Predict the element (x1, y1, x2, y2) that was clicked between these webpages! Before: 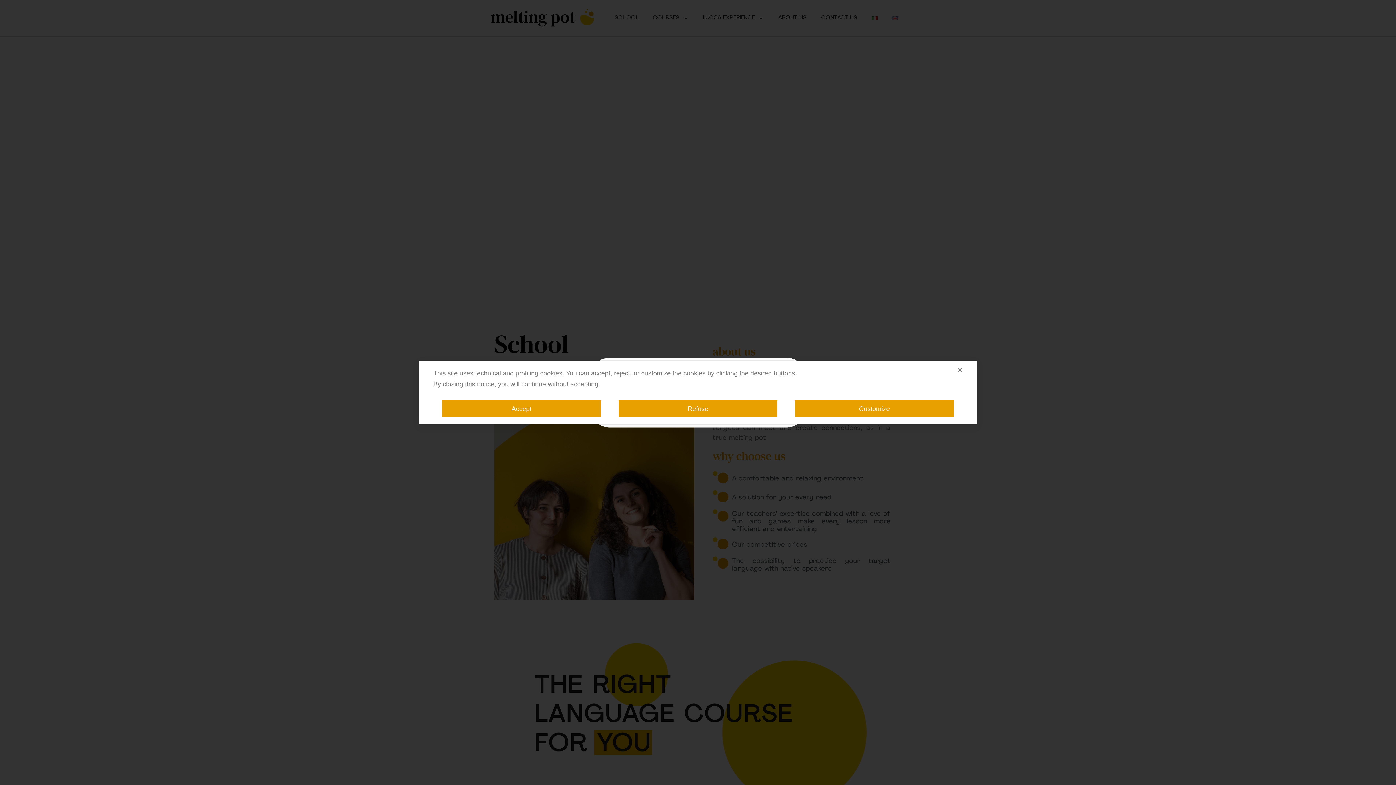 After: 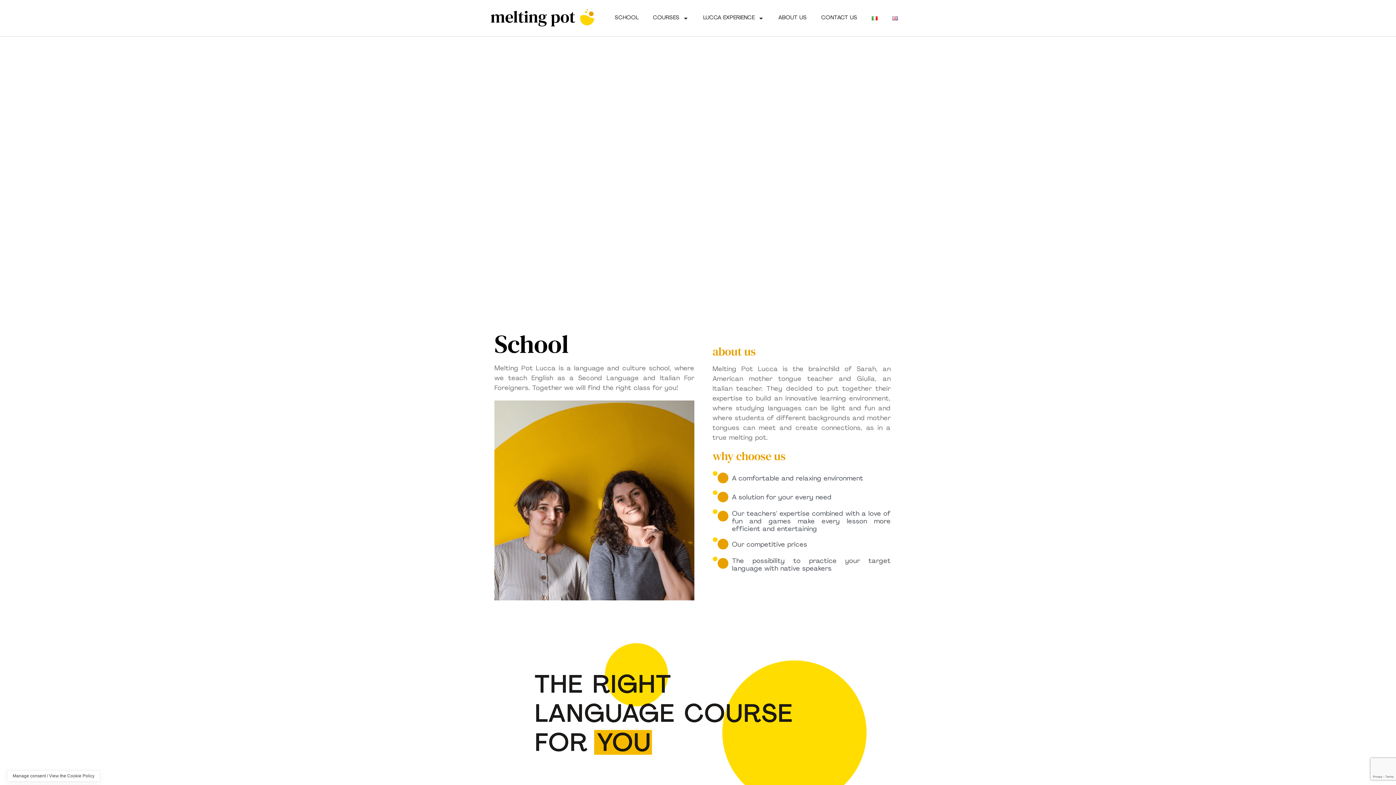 Action: label: Accept bbox: (442, 400, 601, 417)